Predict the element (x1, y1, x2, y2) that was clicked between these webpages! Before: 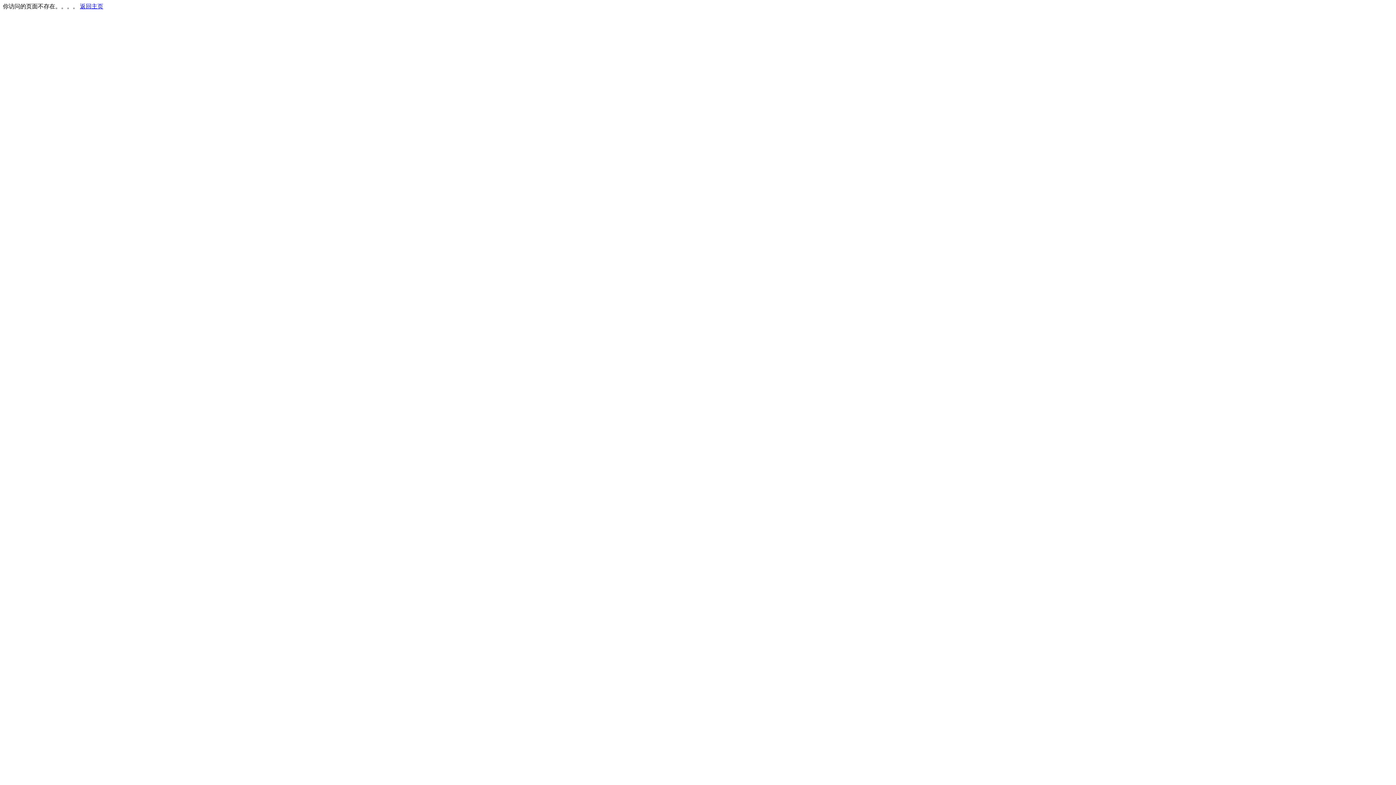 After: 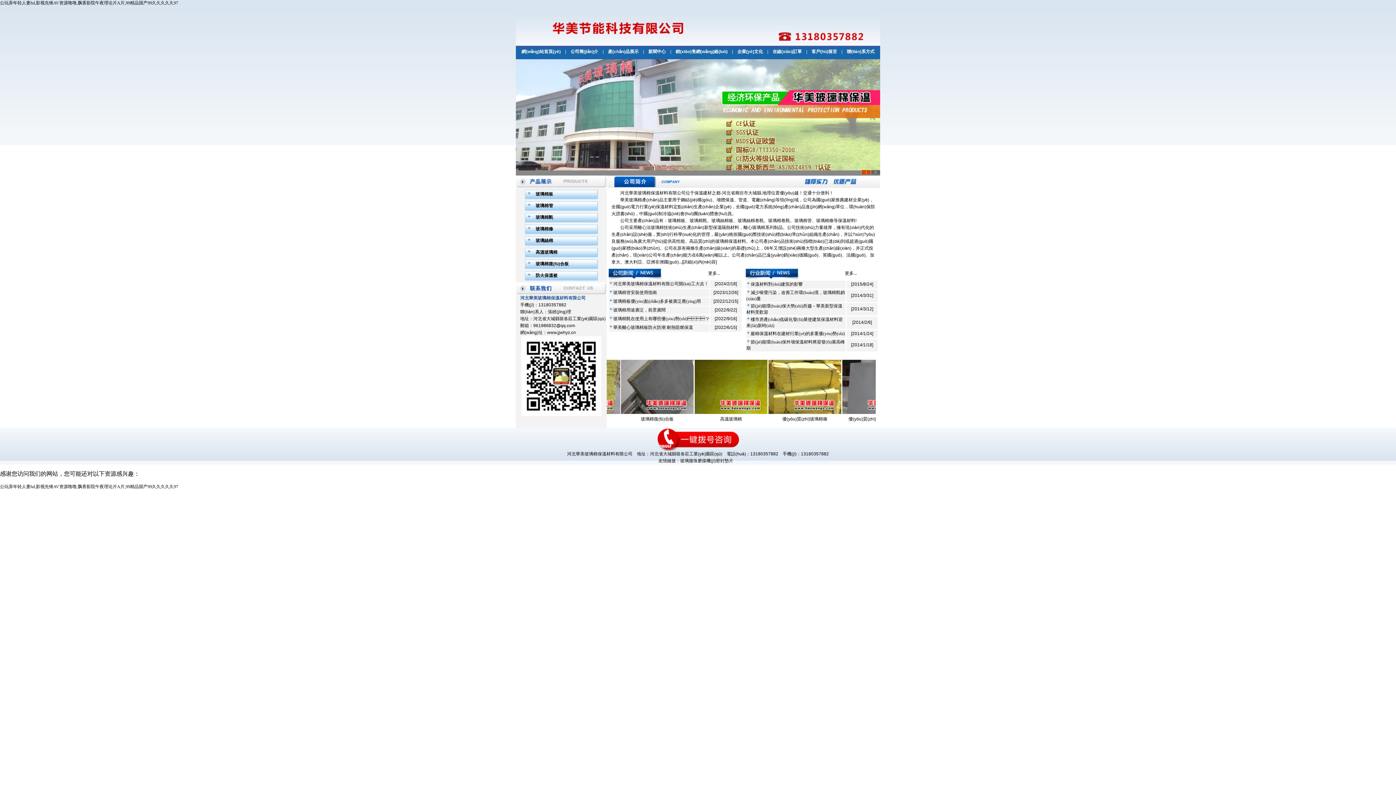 Action: label: 返回主页 bbox: (80, 3, 103, 9)